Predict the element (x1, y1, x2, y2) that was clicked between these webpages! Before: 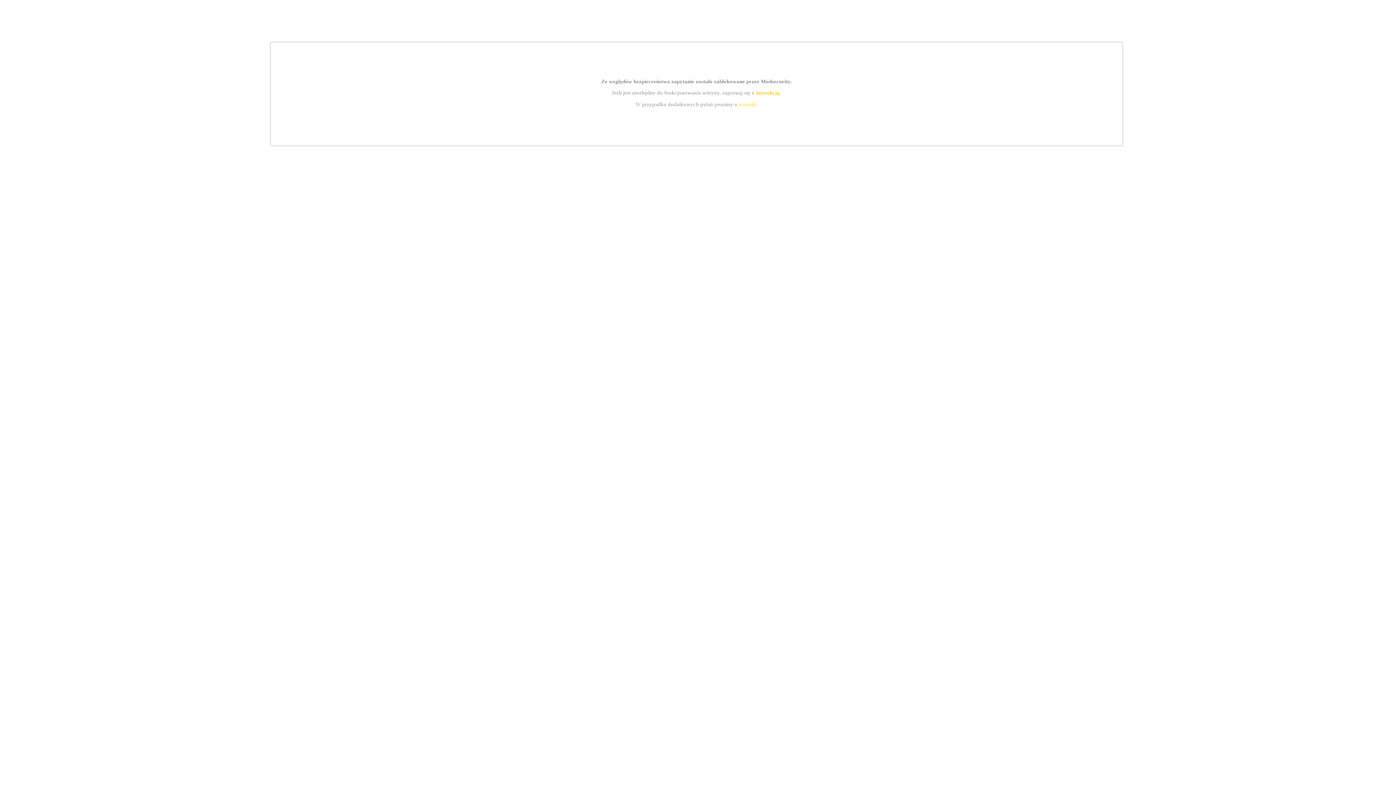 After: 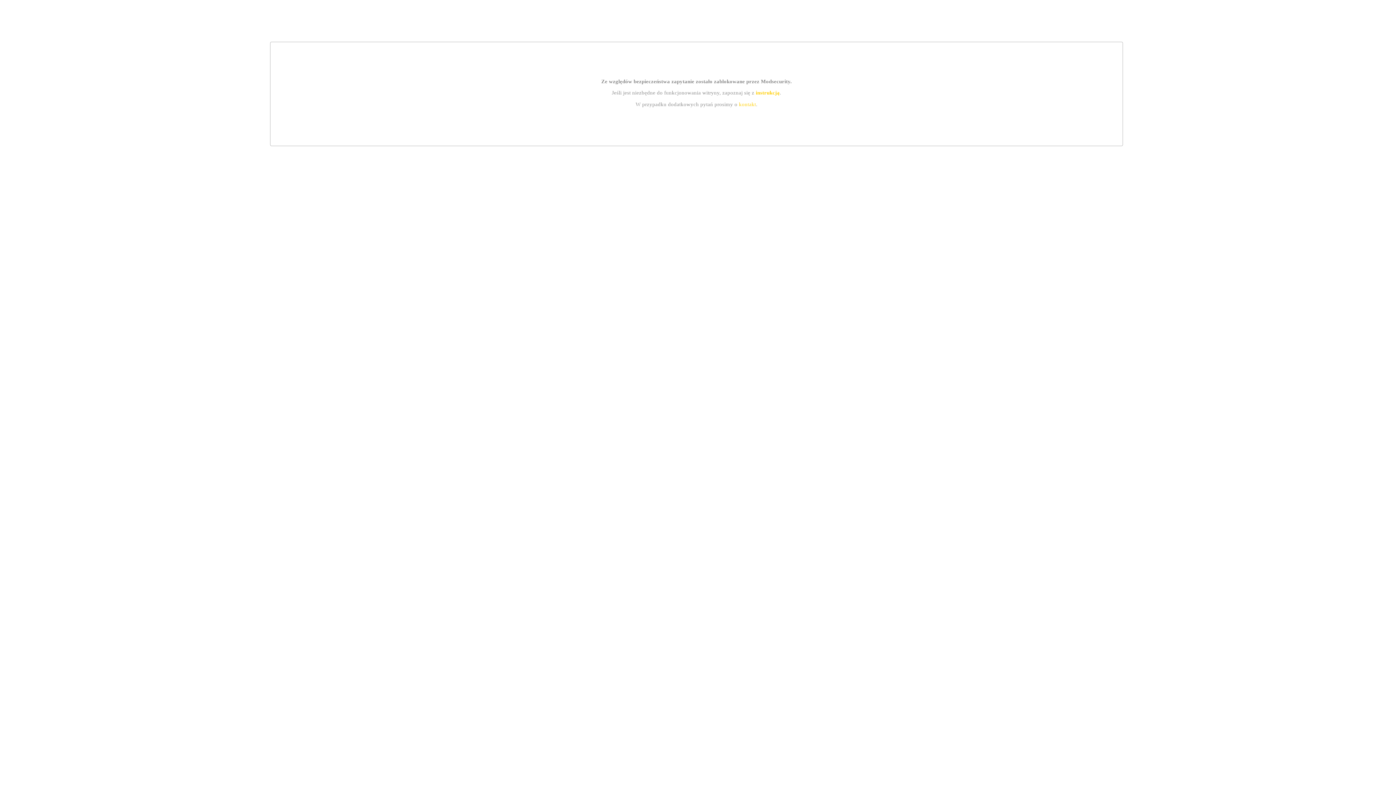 Action: label: kontakt bbox: (739, 101, 756, 107)